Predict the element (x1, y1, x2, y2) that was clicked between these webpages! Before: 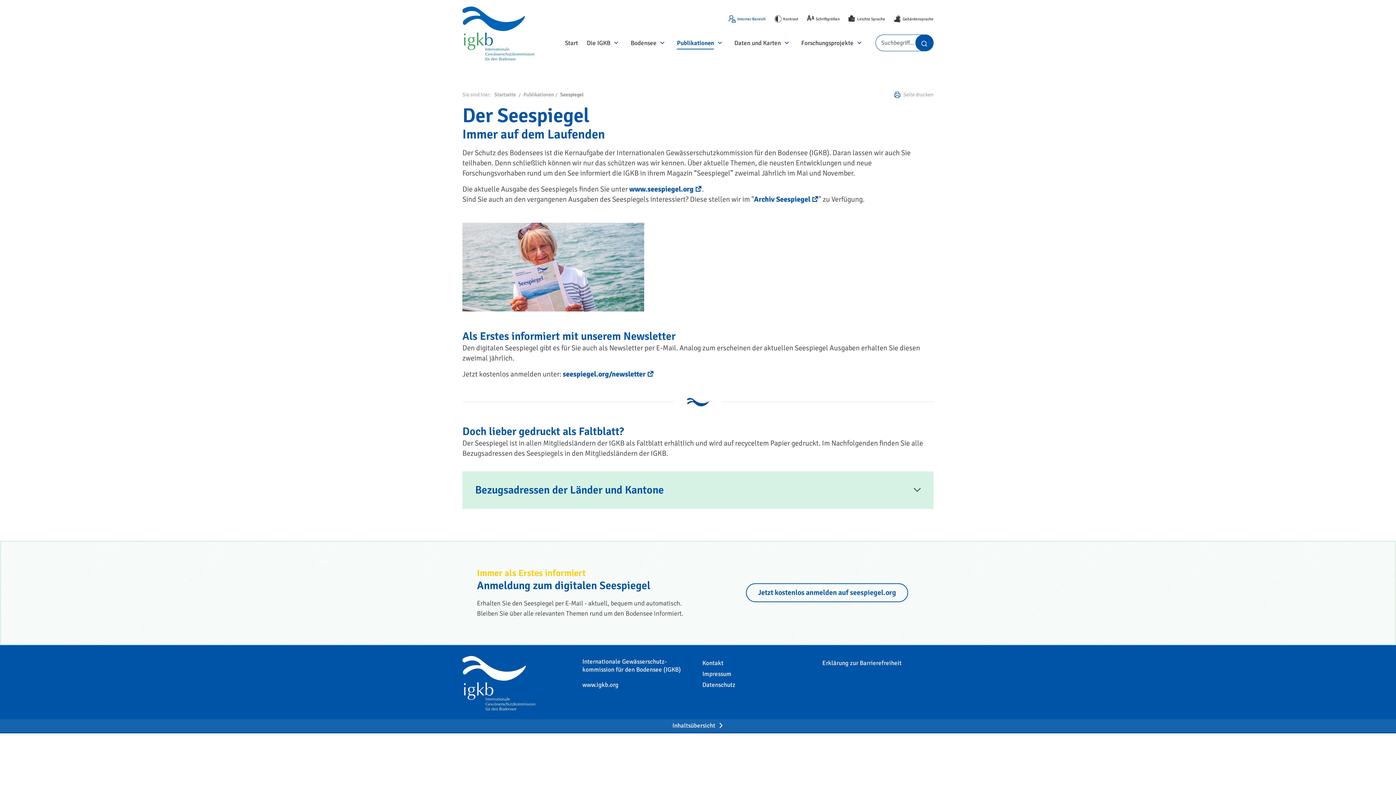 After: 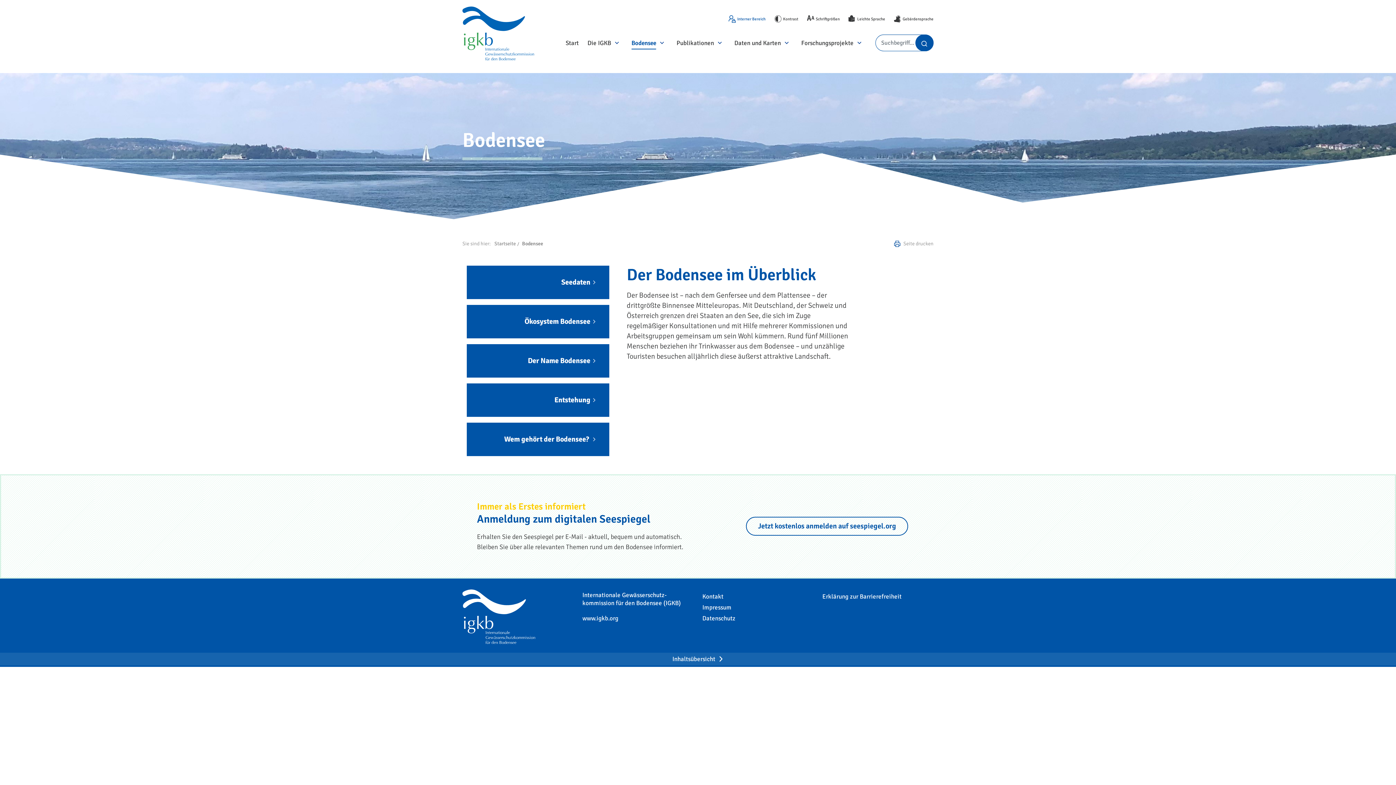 Action: bbox: (630, 38, 656, 47) label: Bodensee